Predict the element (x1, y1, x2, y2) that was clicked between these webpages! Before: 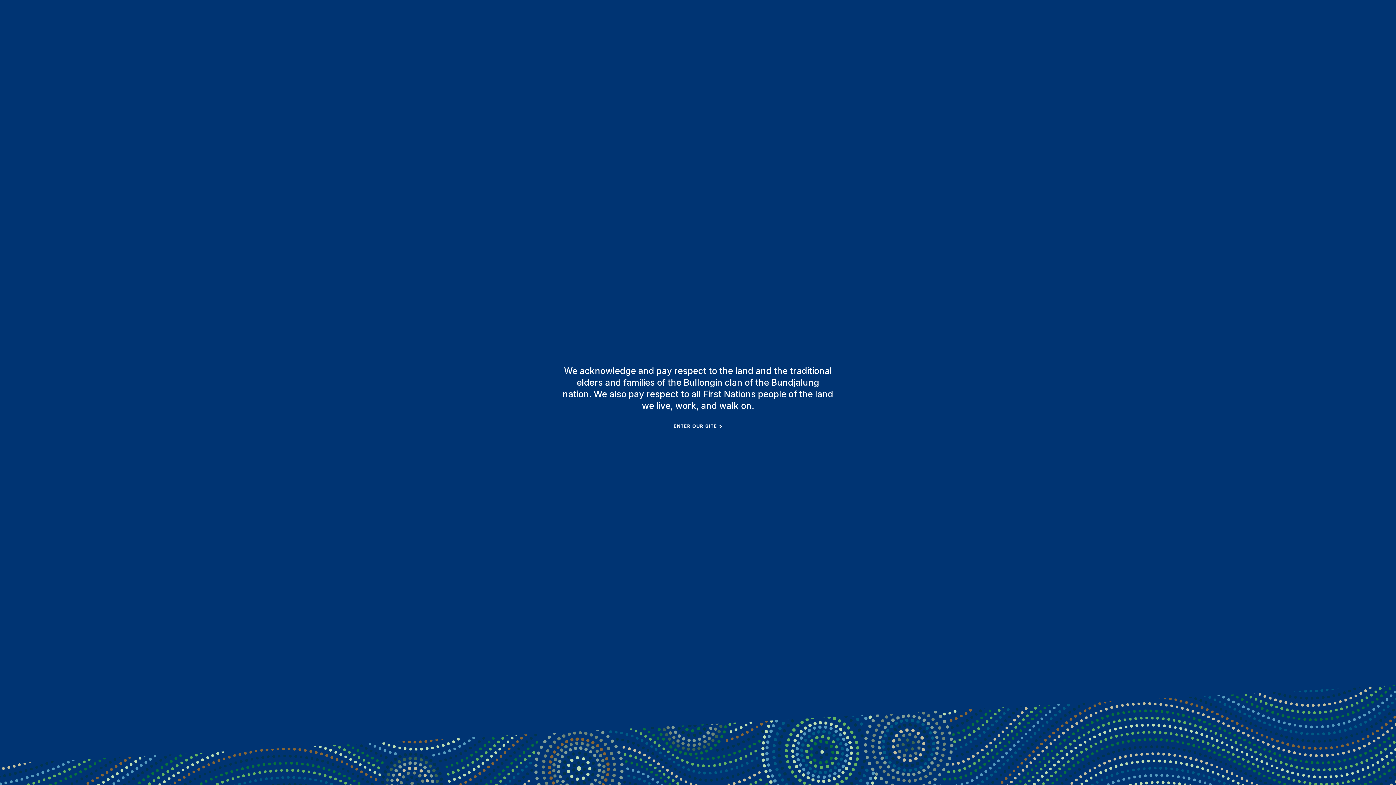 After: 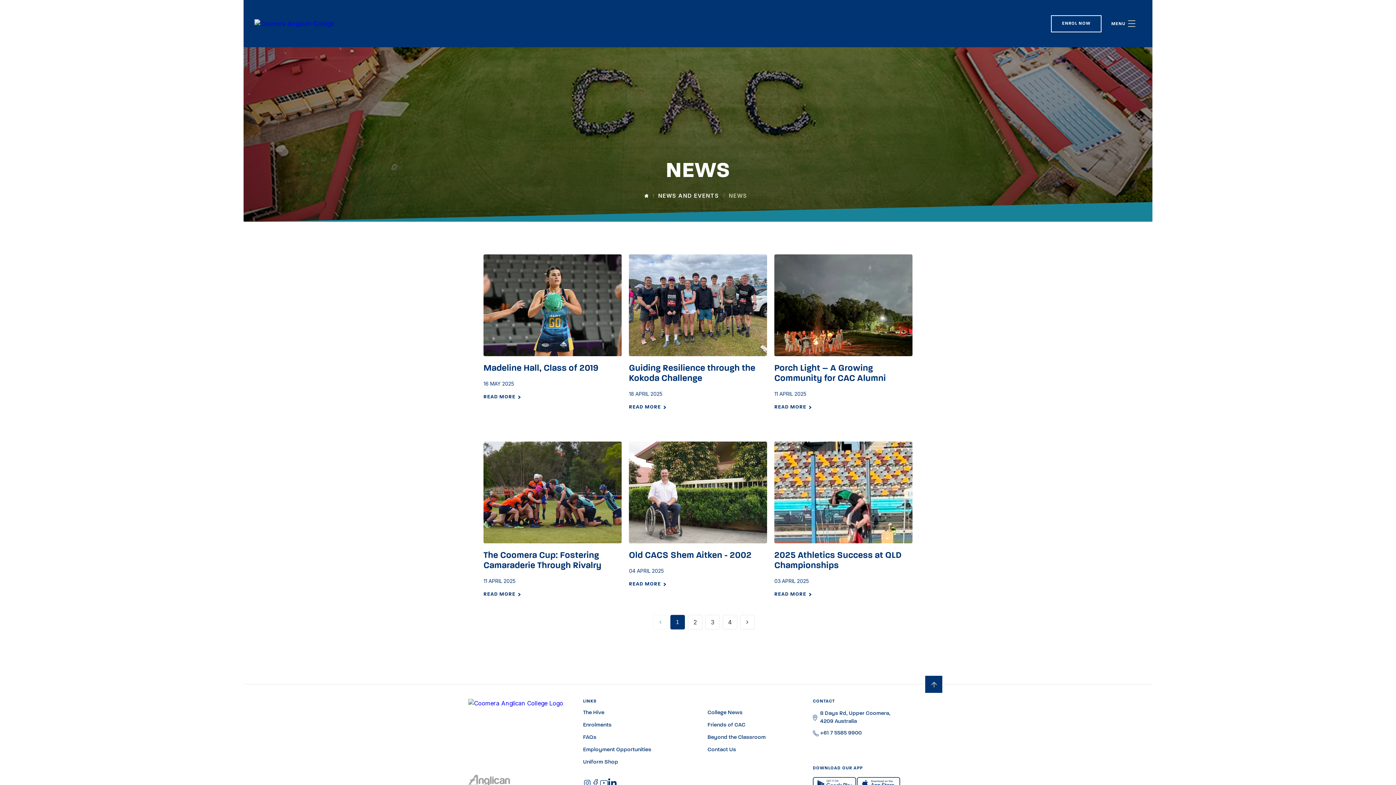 Action: label: ENTER OUR SITE bbox: (673, 422, 722, 430)